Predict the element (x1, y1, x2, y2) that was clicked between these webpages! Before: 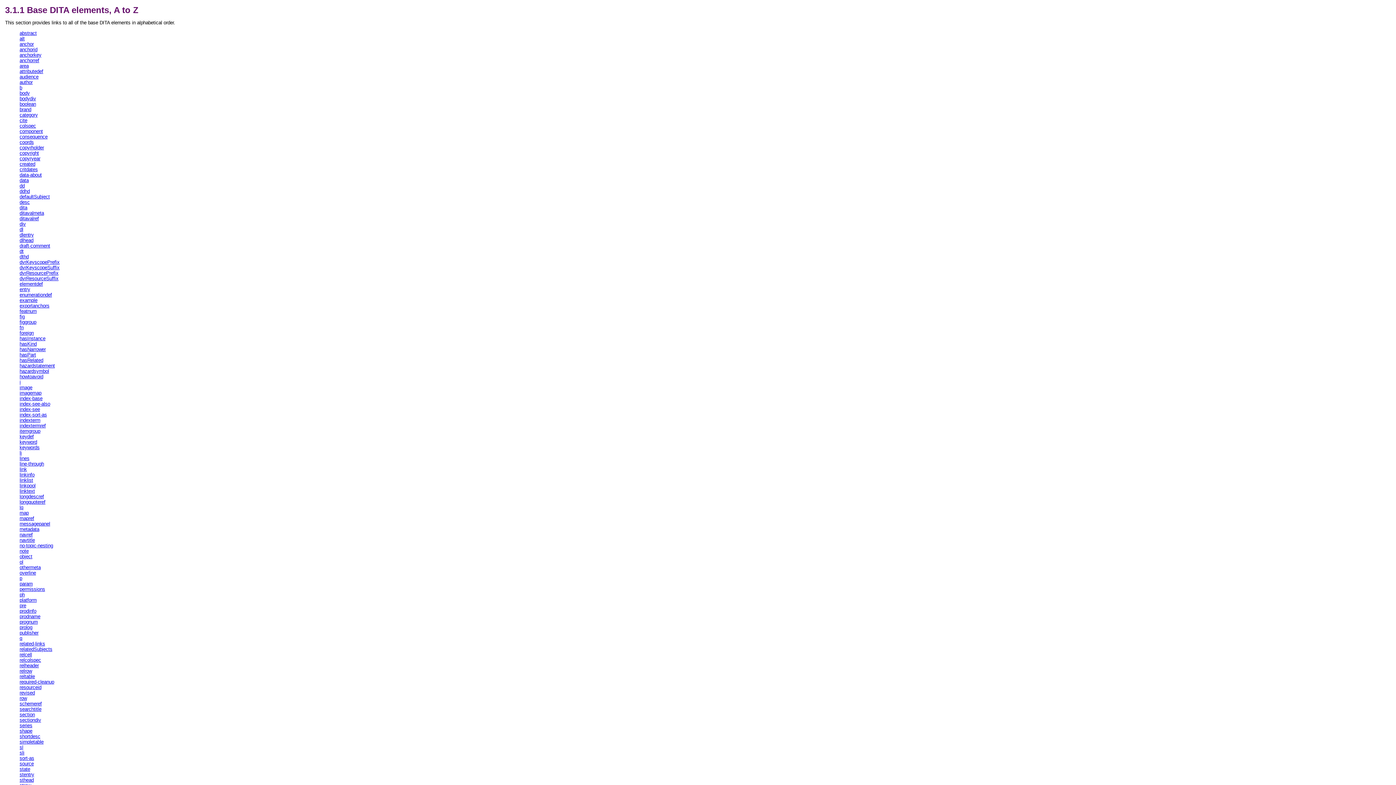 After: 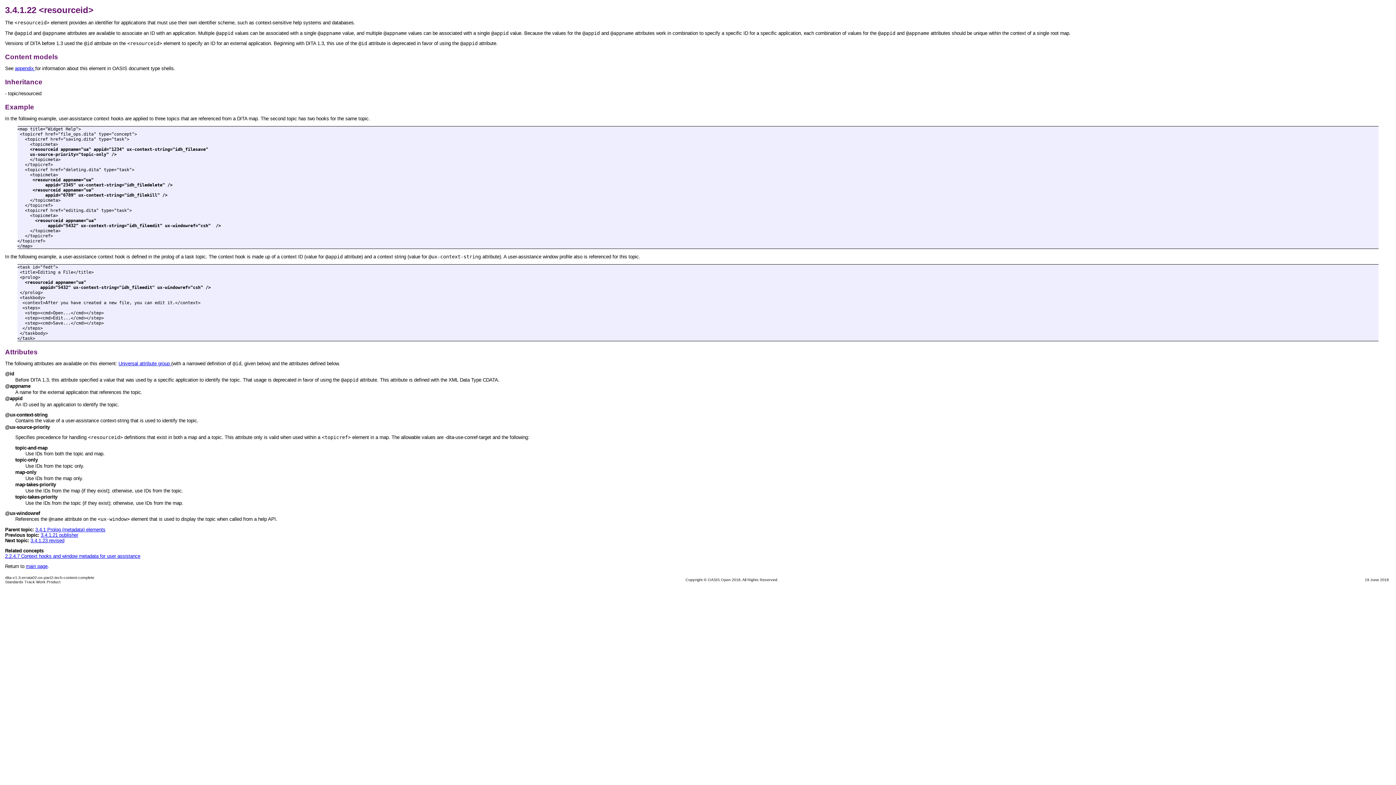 Action: label: resourceid bbox: (19, 684, 41, 690)